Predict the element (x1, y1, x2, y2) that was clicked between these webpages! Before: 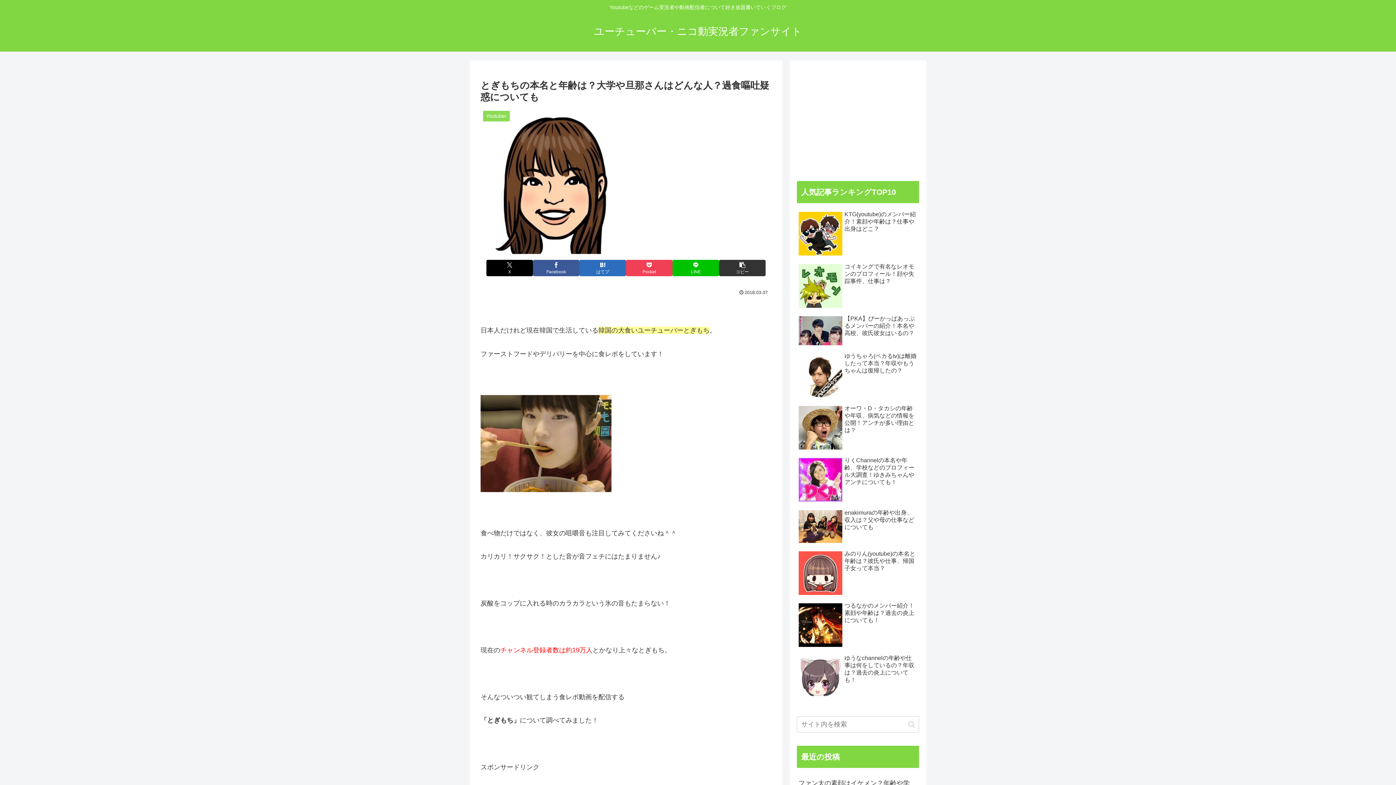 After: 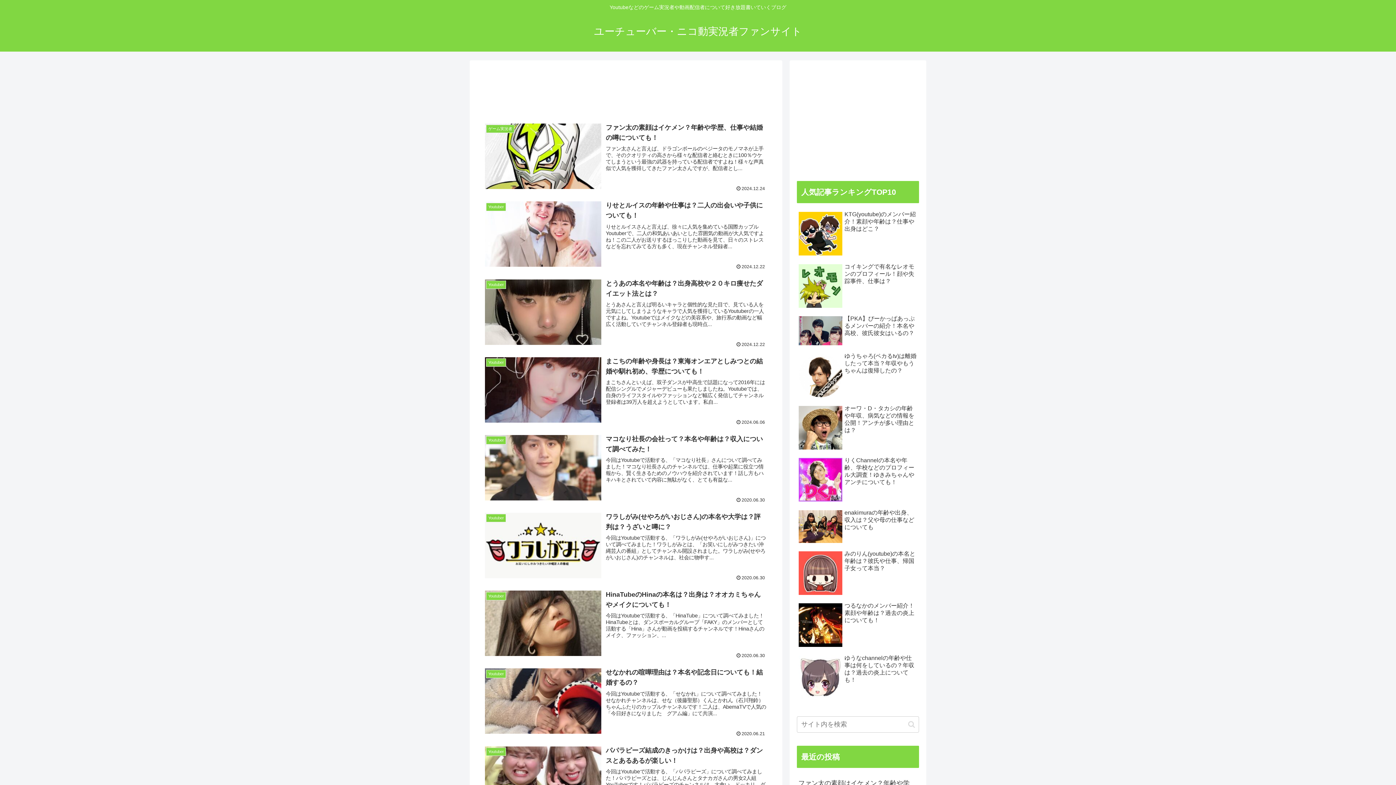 Action: bbox: (587, 29, 808, 36) label: ユーチューバー・ニコ動実況者ファンサイト